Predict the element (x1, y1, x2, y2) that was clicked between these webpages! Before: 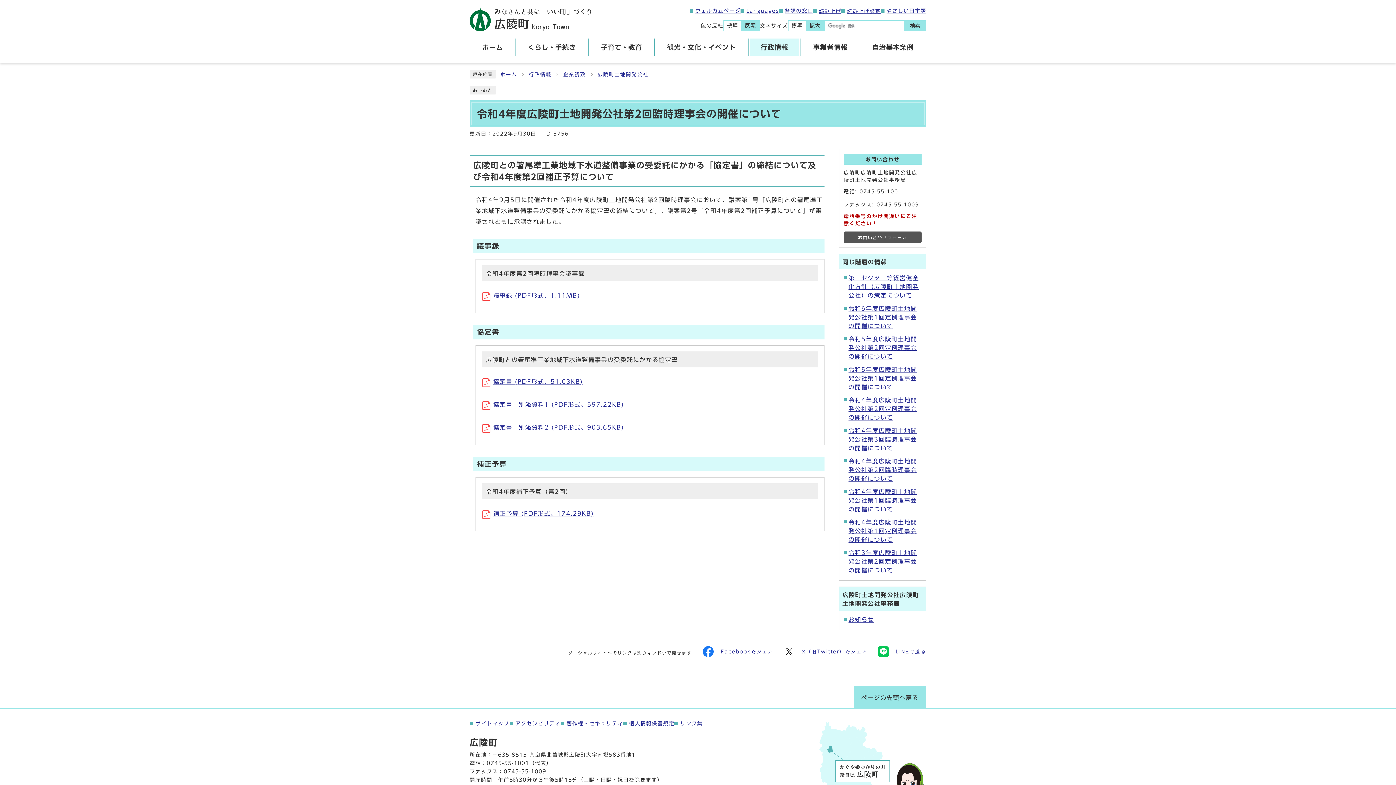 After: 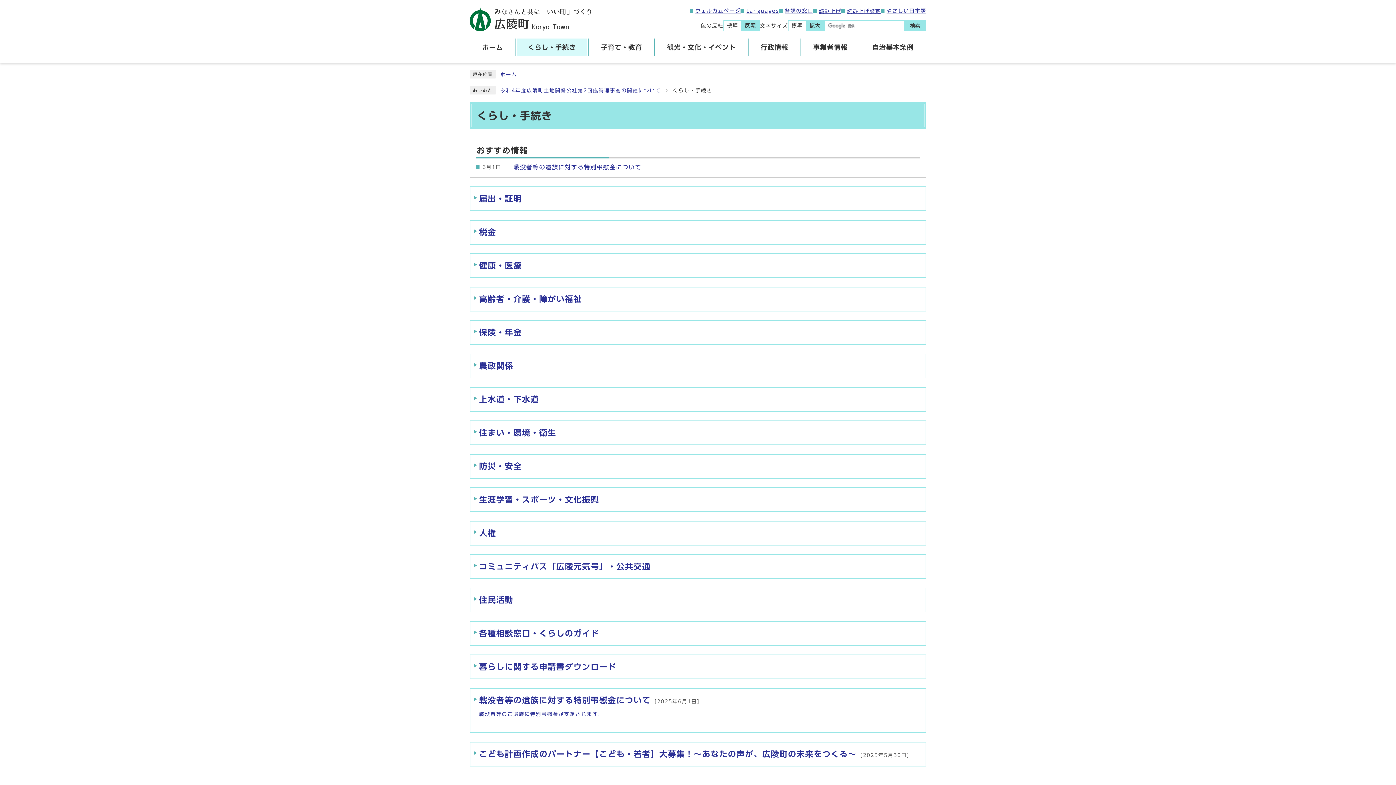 Action: label: くらし・手続き bbox: (517, 38, 586, 55)